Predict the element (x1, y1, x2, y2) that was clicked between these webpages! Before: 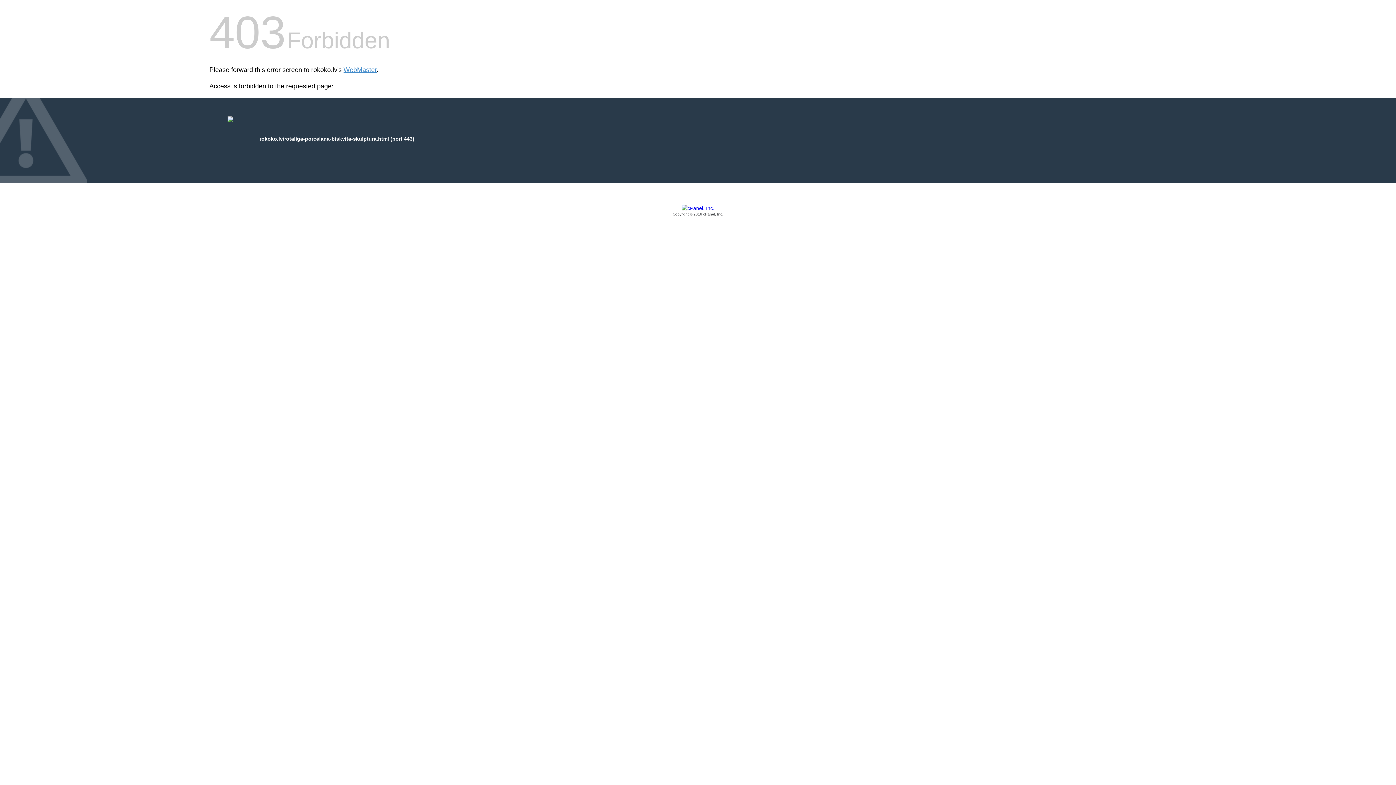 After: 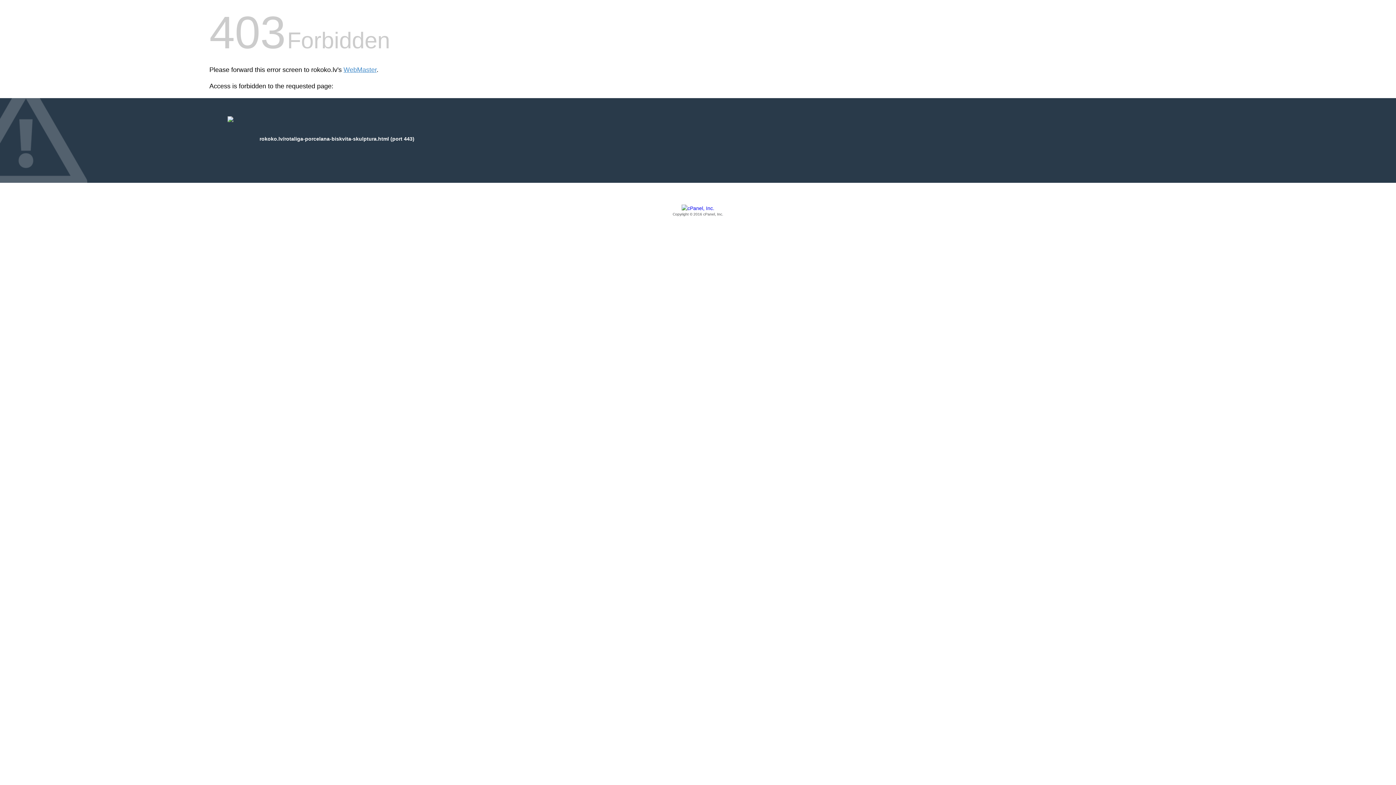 Action: bbox: (209, 205, 1186, 217) label: Copyright © 2016 cPanel, Inc.